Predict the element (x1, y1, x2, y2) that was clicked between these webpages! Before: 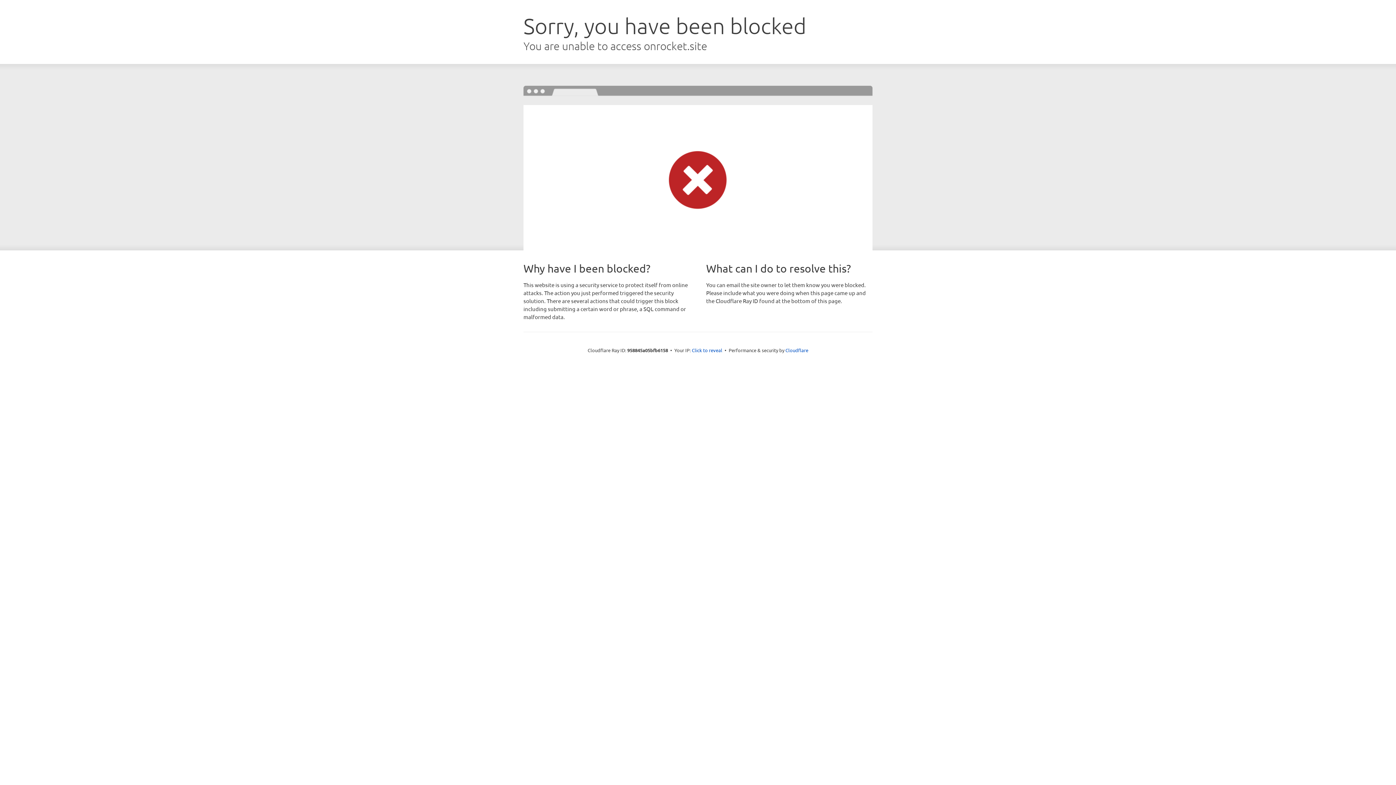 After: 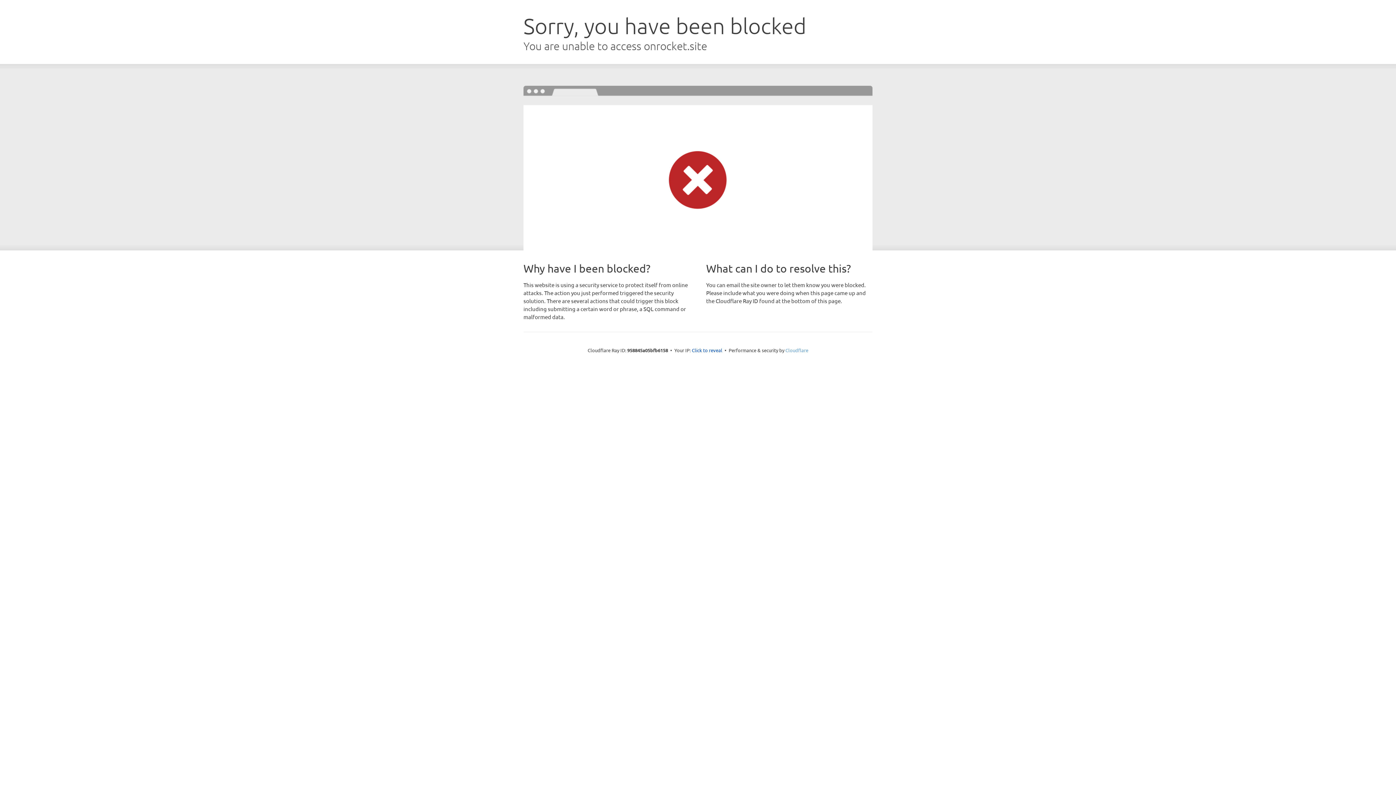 Action: bbox: (785, 347, 808, 353) label: Cloudflare